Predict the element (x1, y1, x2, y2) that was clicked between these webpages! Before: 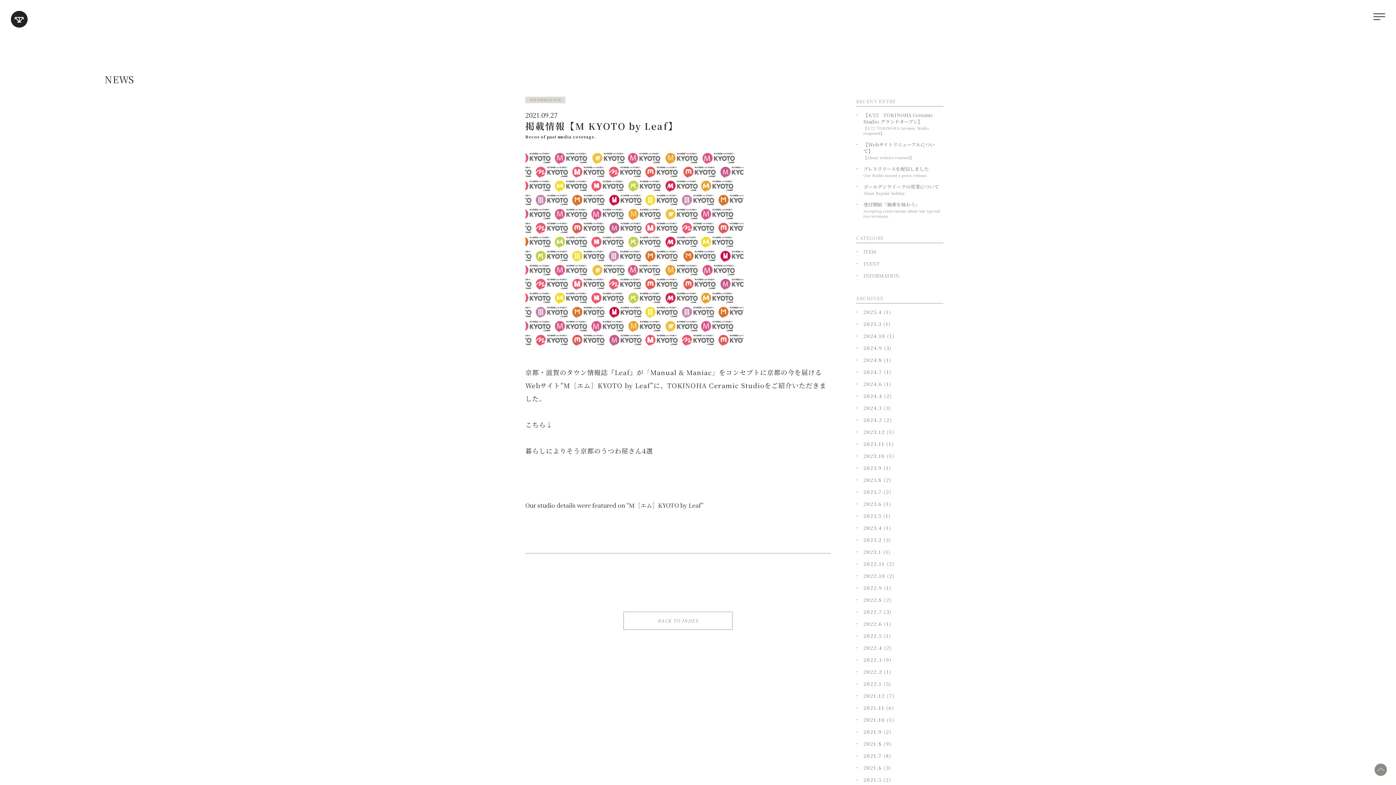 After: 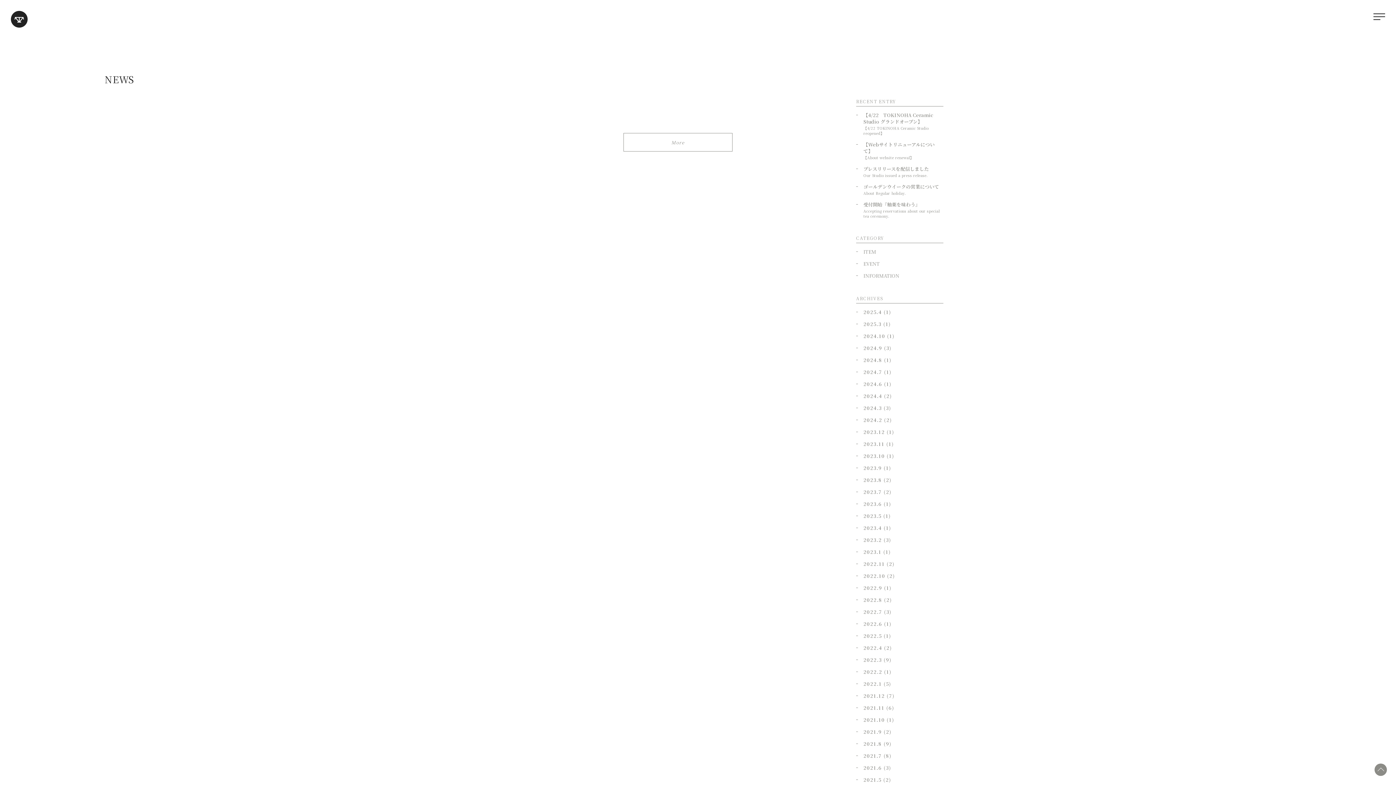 Action: label: 2024.7(1) bbox: (863, 369, 943, 375)